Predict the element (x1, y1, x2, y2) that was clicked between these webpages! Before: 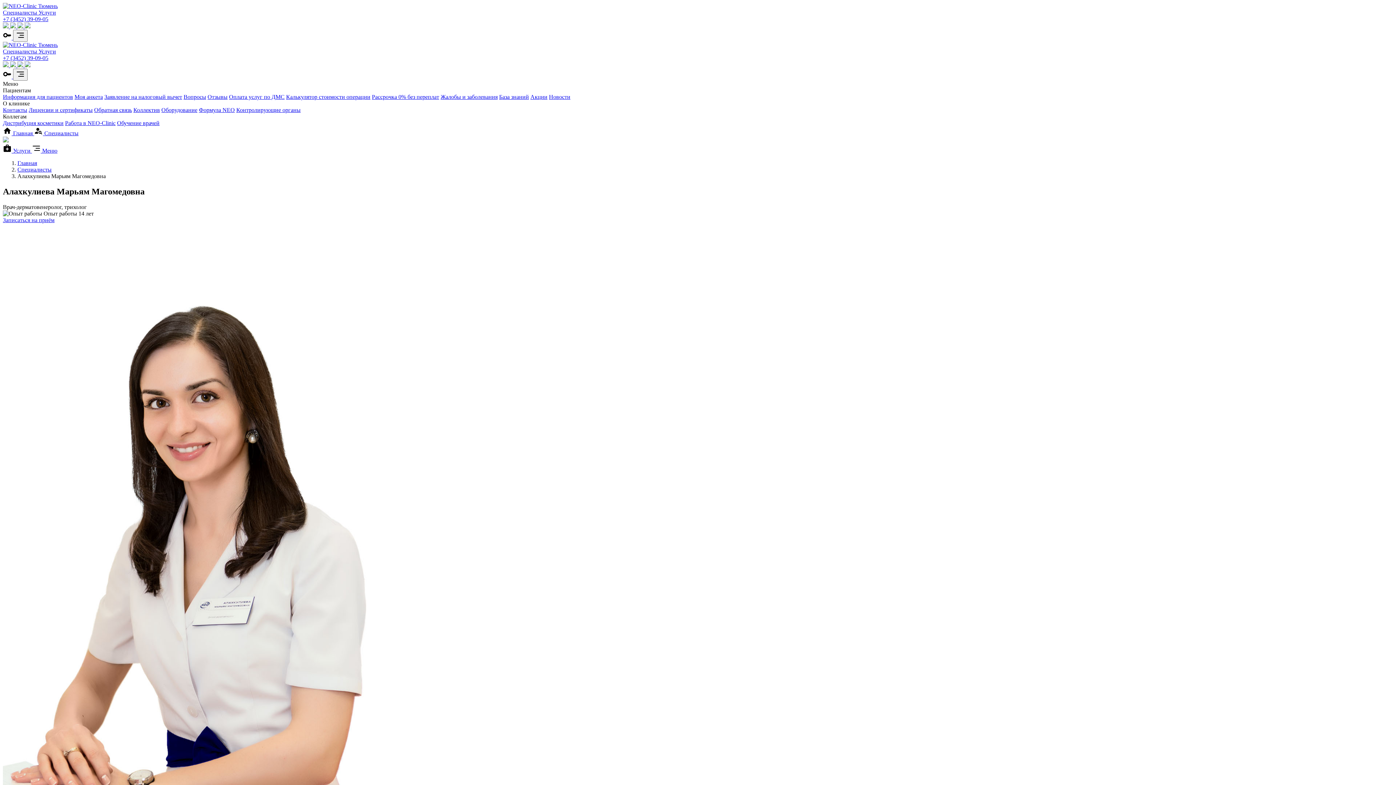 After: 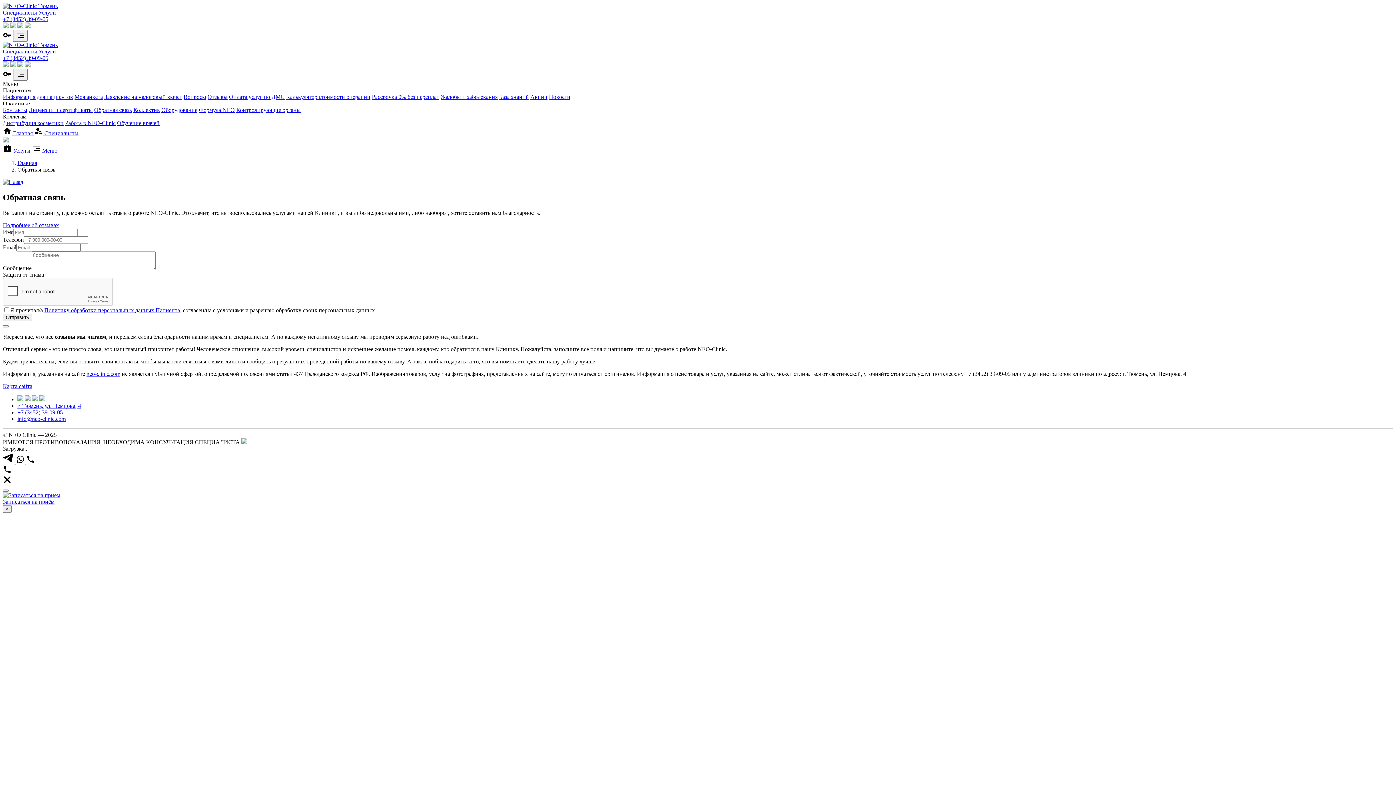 Action: bbox: (94, 106, 132, 113) label: Обратная связь